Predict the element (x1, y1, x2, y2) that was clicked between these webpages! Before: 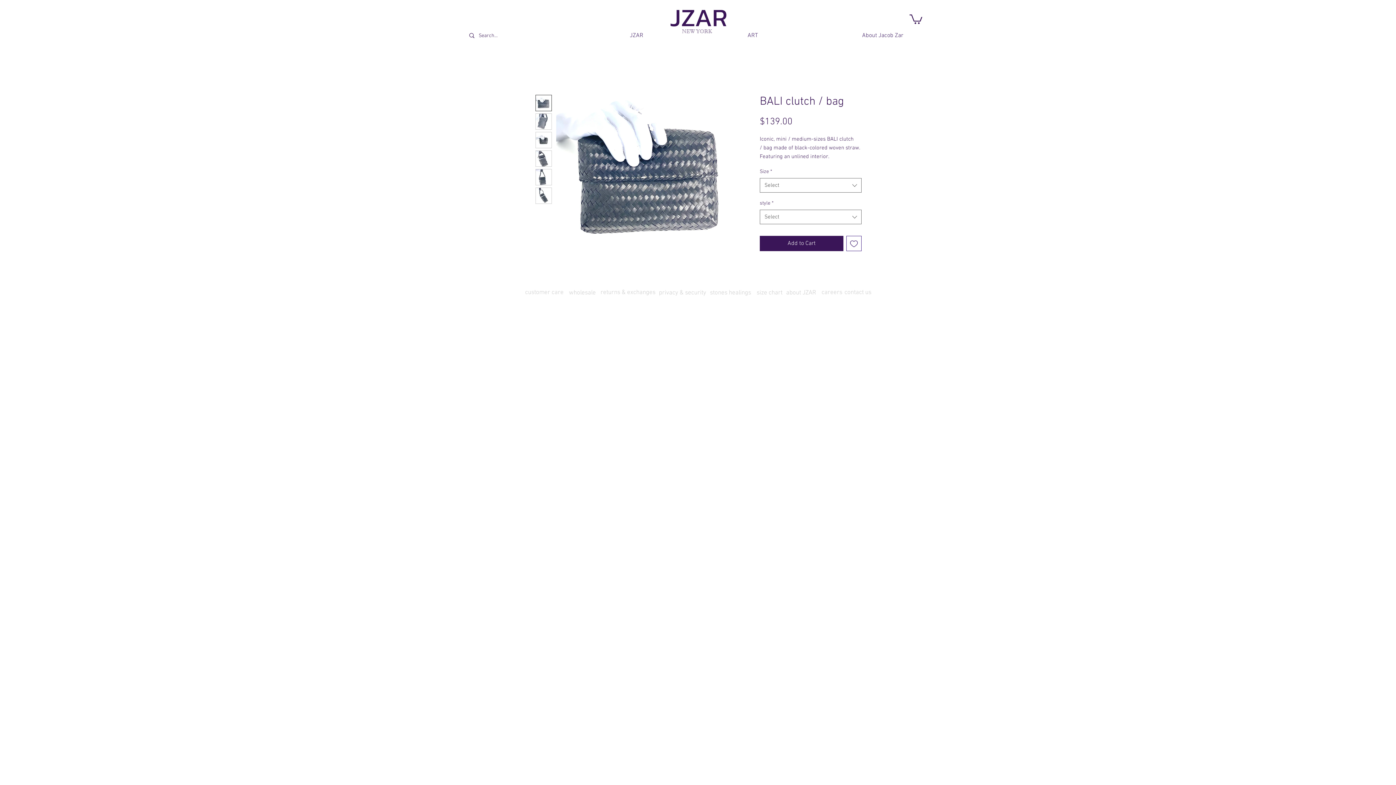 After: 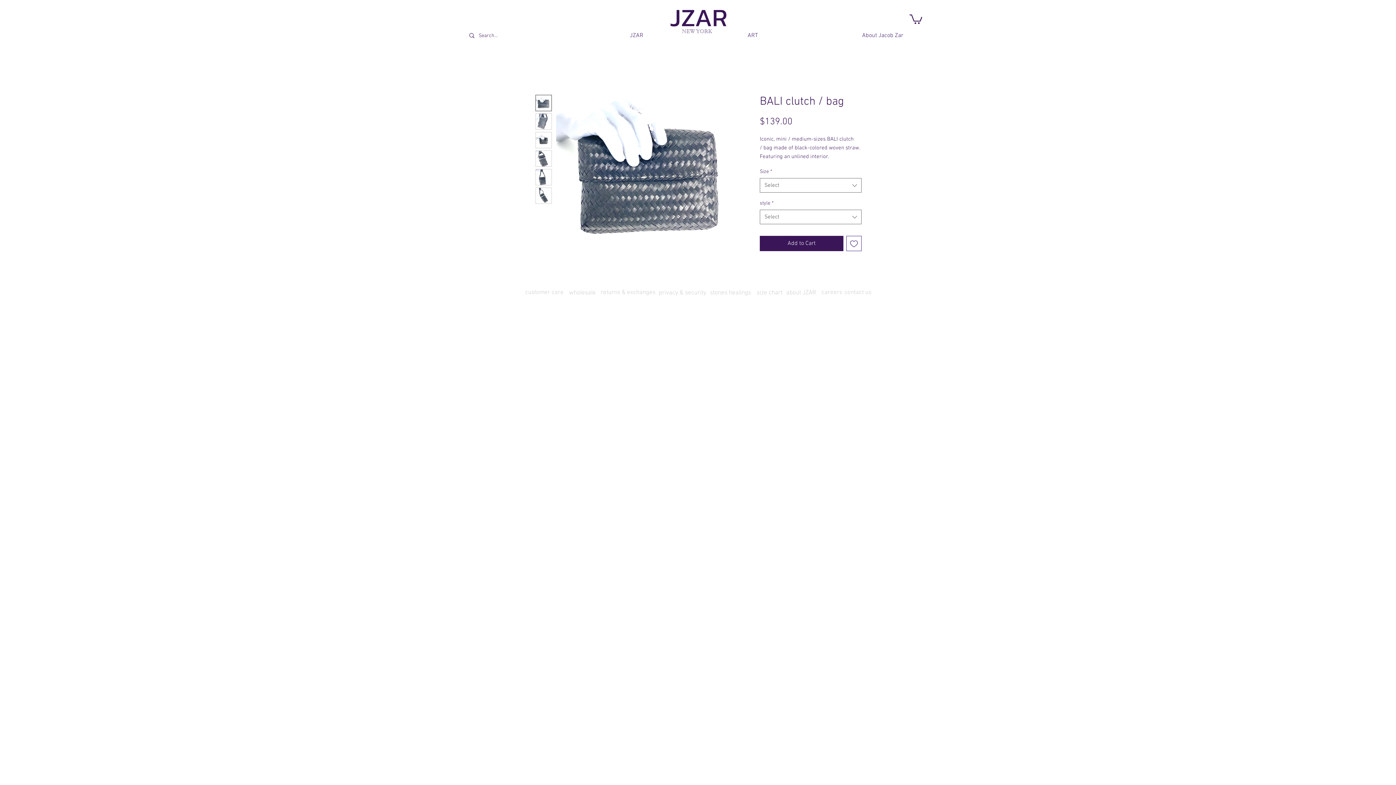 Action: bbox: (577, 28, 695, 43) label: JZAR